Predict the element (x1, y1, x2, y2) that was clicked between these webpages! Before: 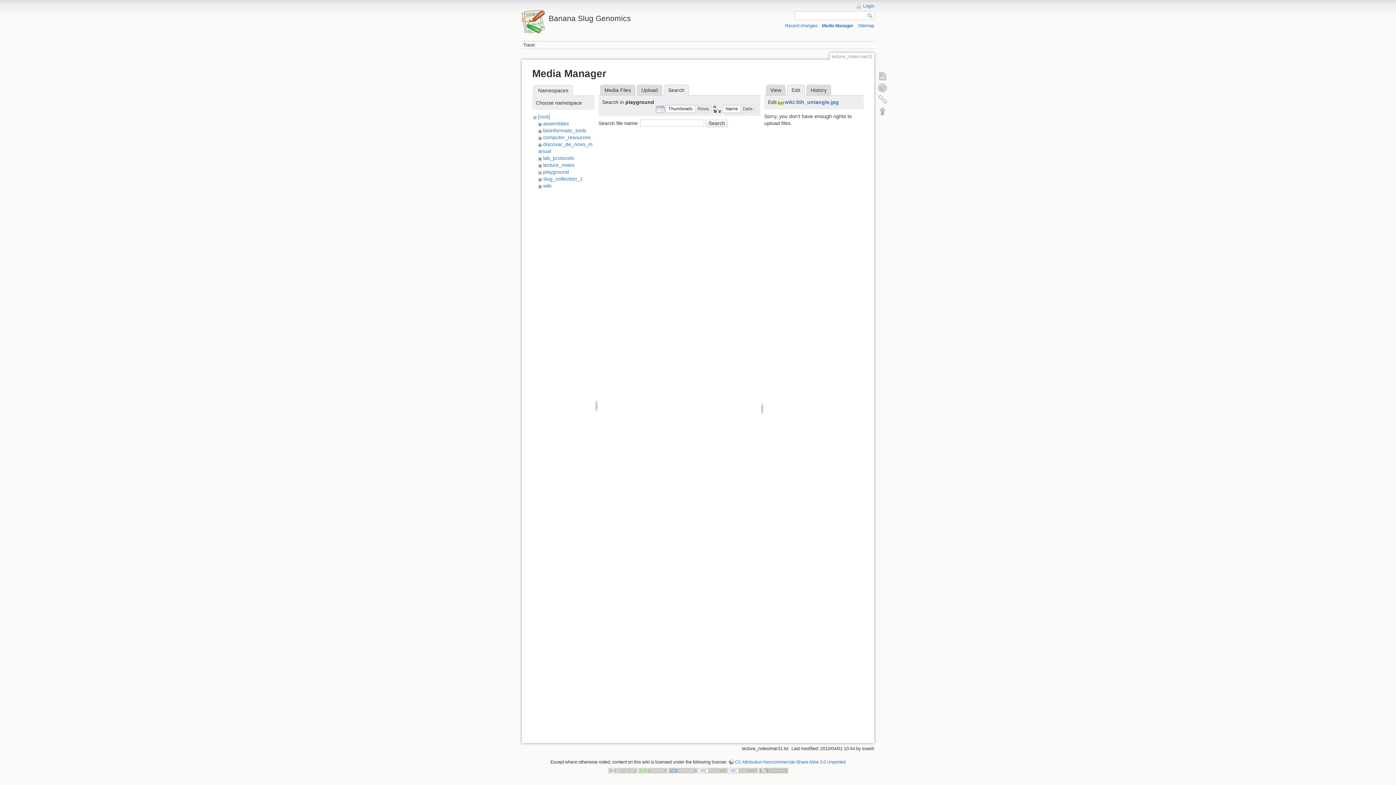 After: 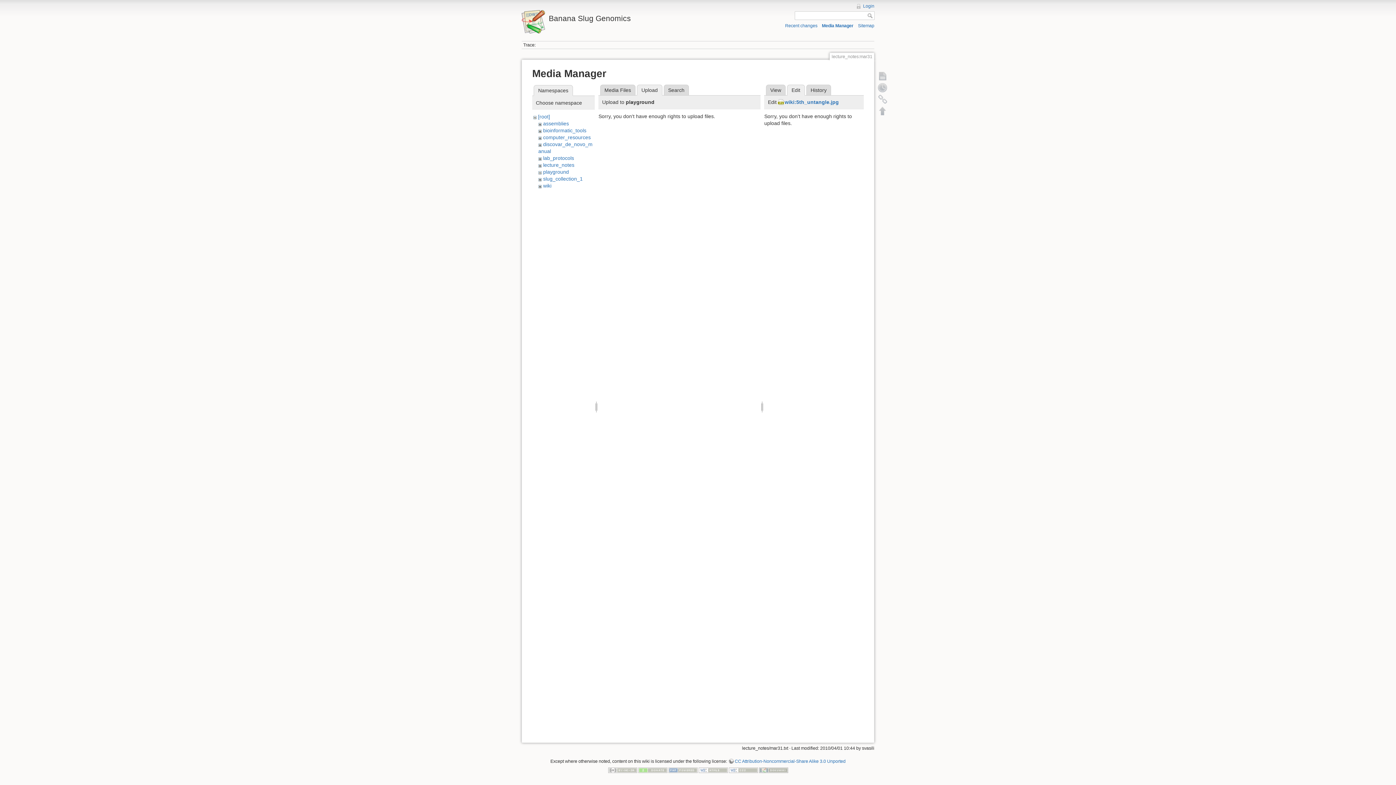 Action: label: Upload bbox: (637, 84, 662, 95)